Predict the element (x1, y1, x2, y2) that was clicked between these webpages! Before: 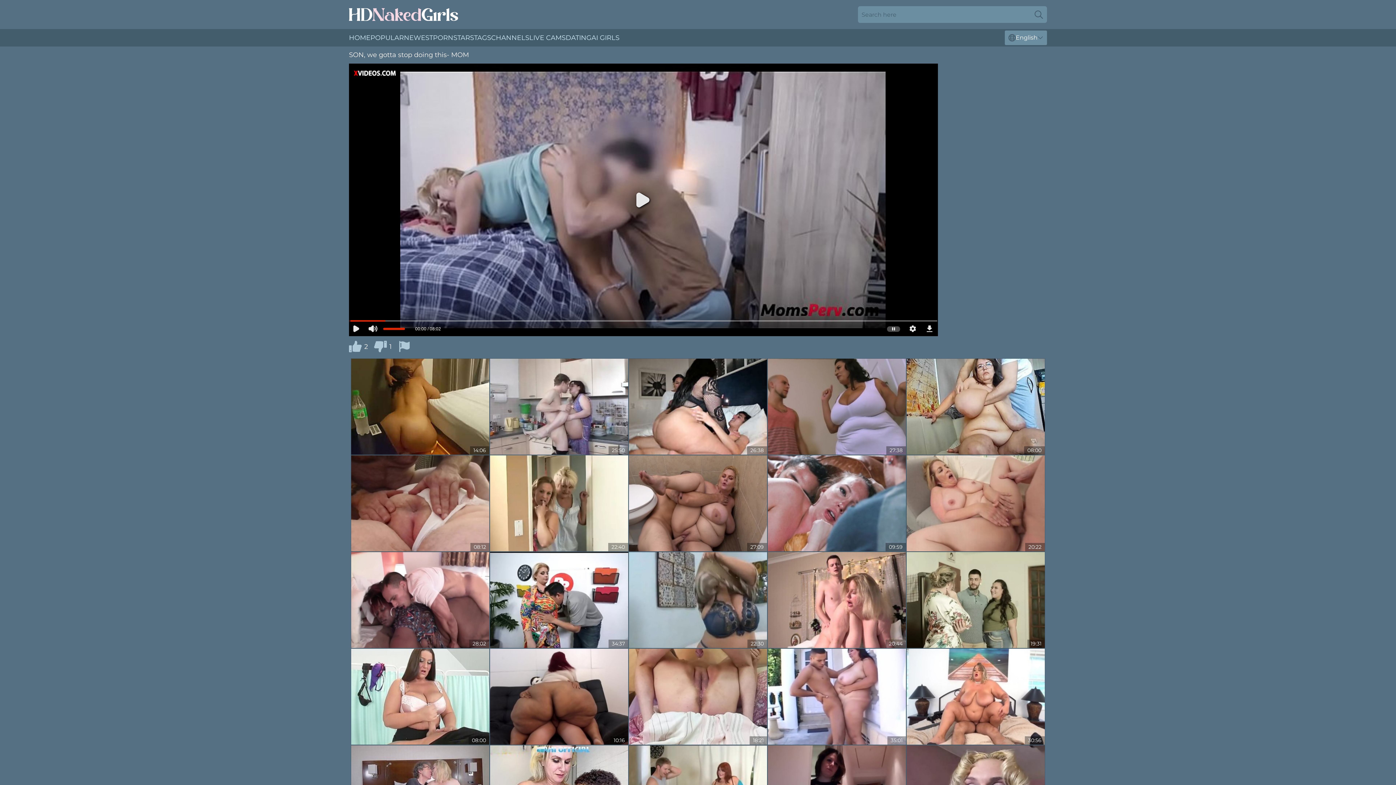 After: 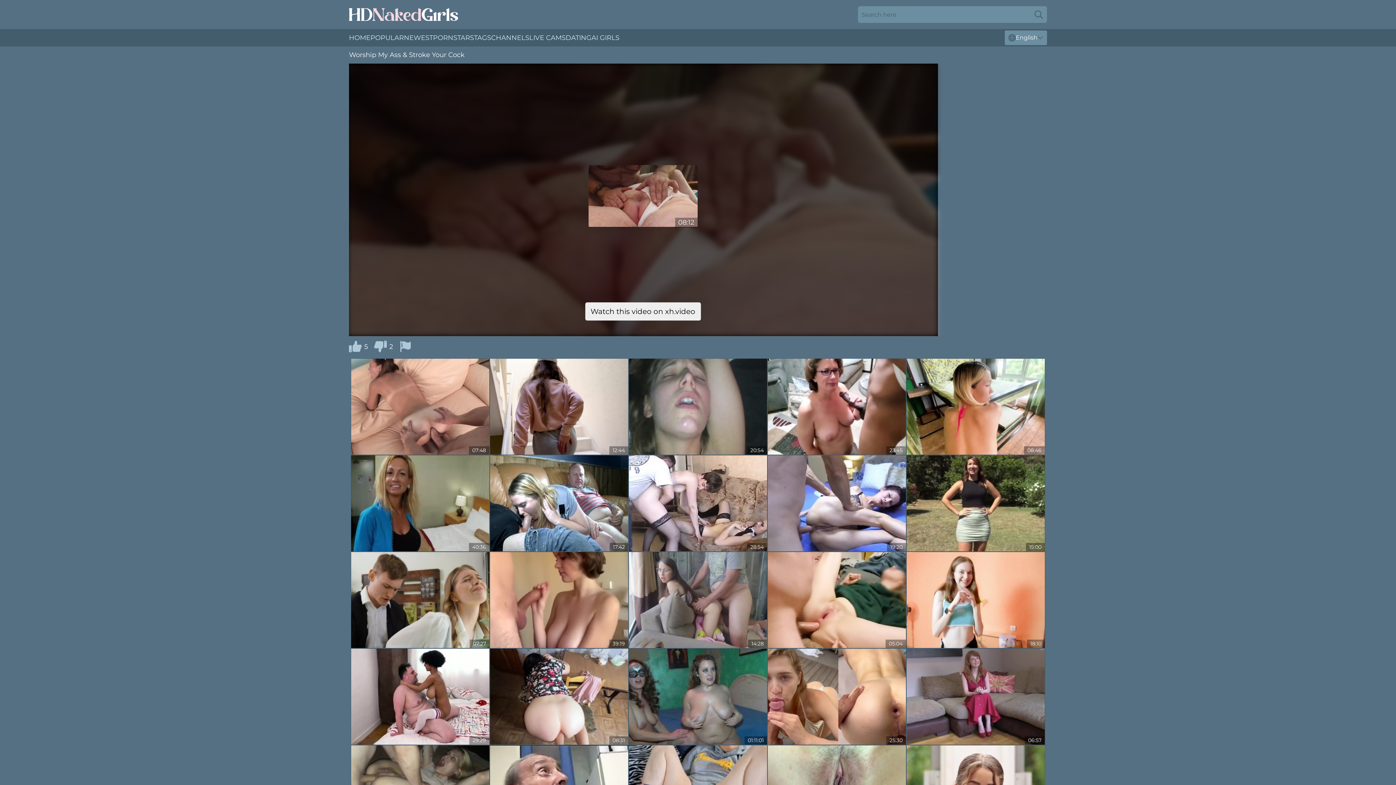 Action: bbox: (351, 455, 489, 551)